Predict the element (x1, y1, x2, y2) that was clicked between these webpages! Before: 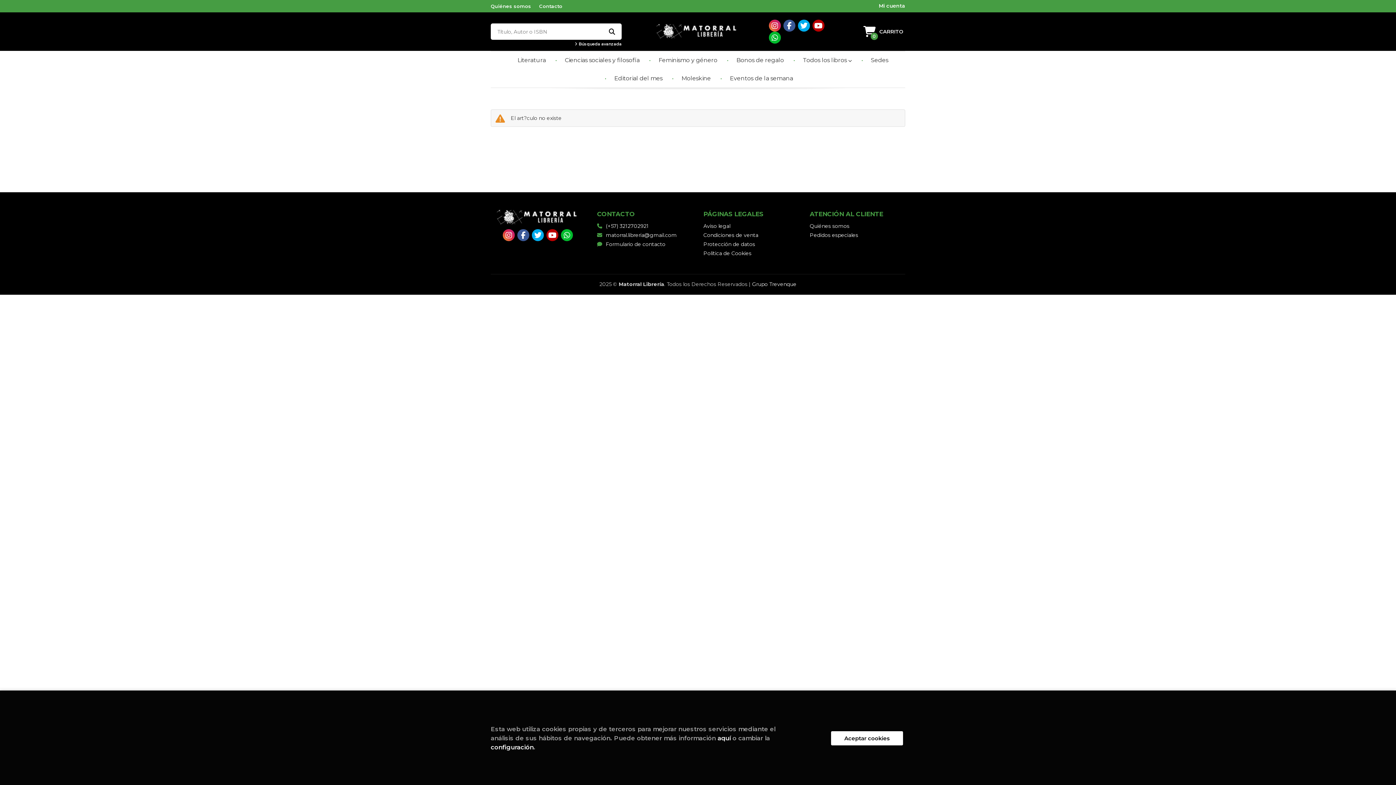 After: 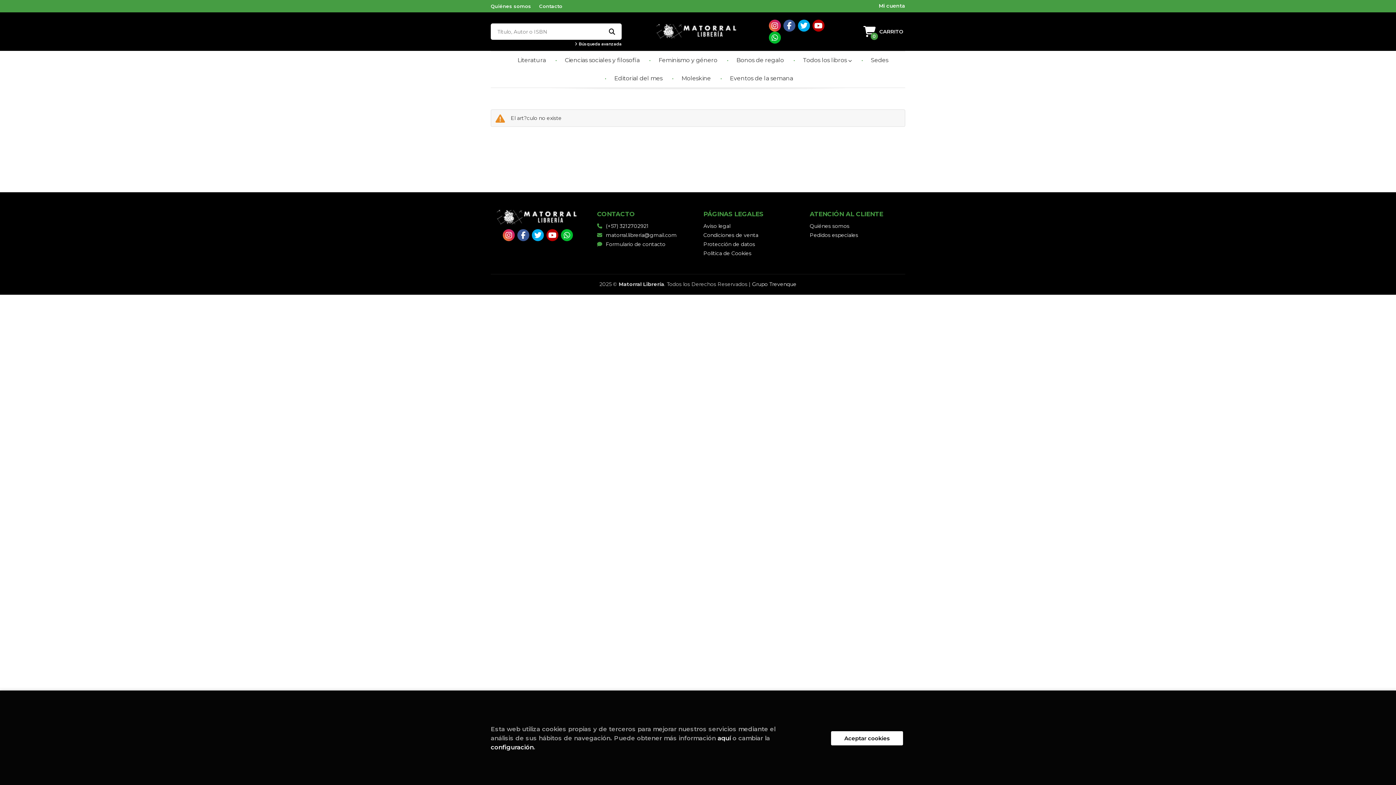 Action: bbox: (769, 19, 781, 31)